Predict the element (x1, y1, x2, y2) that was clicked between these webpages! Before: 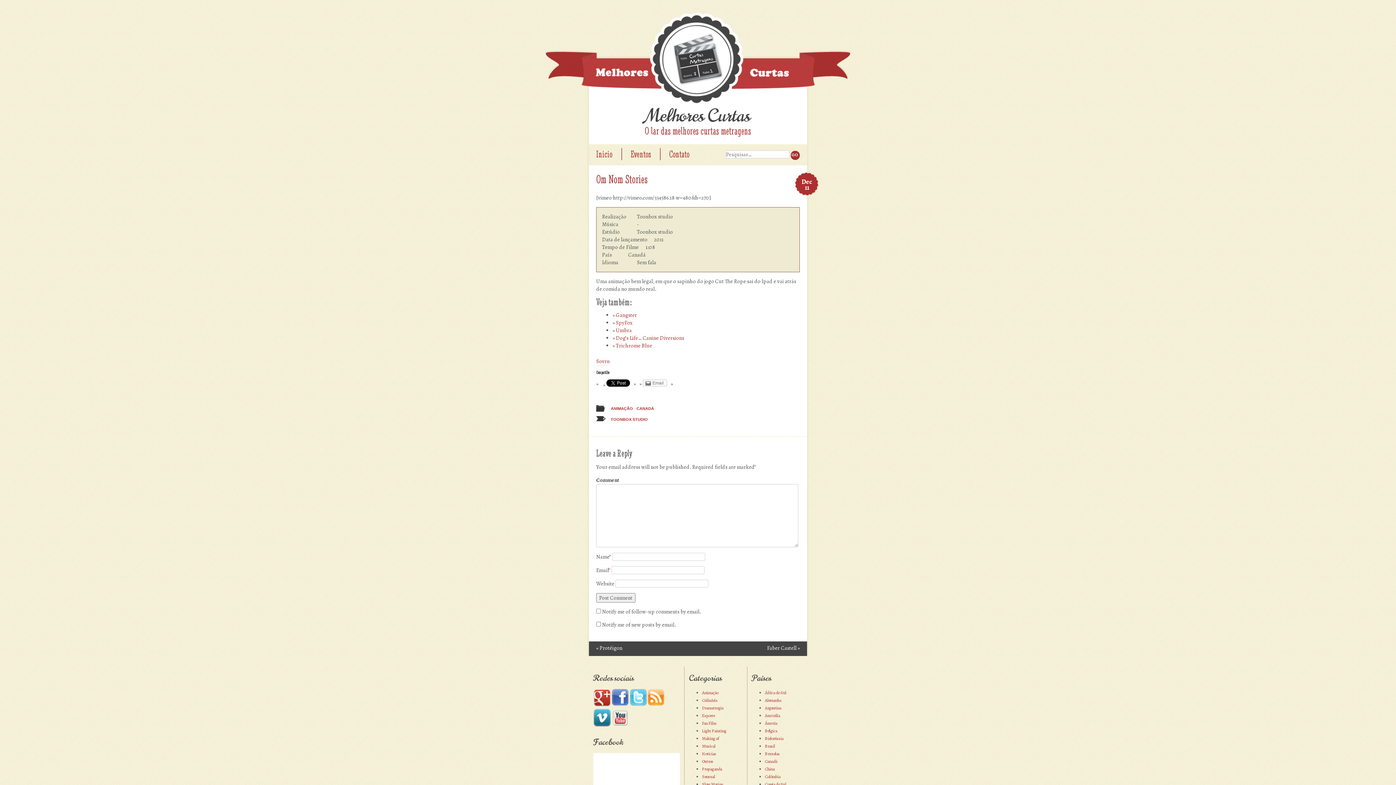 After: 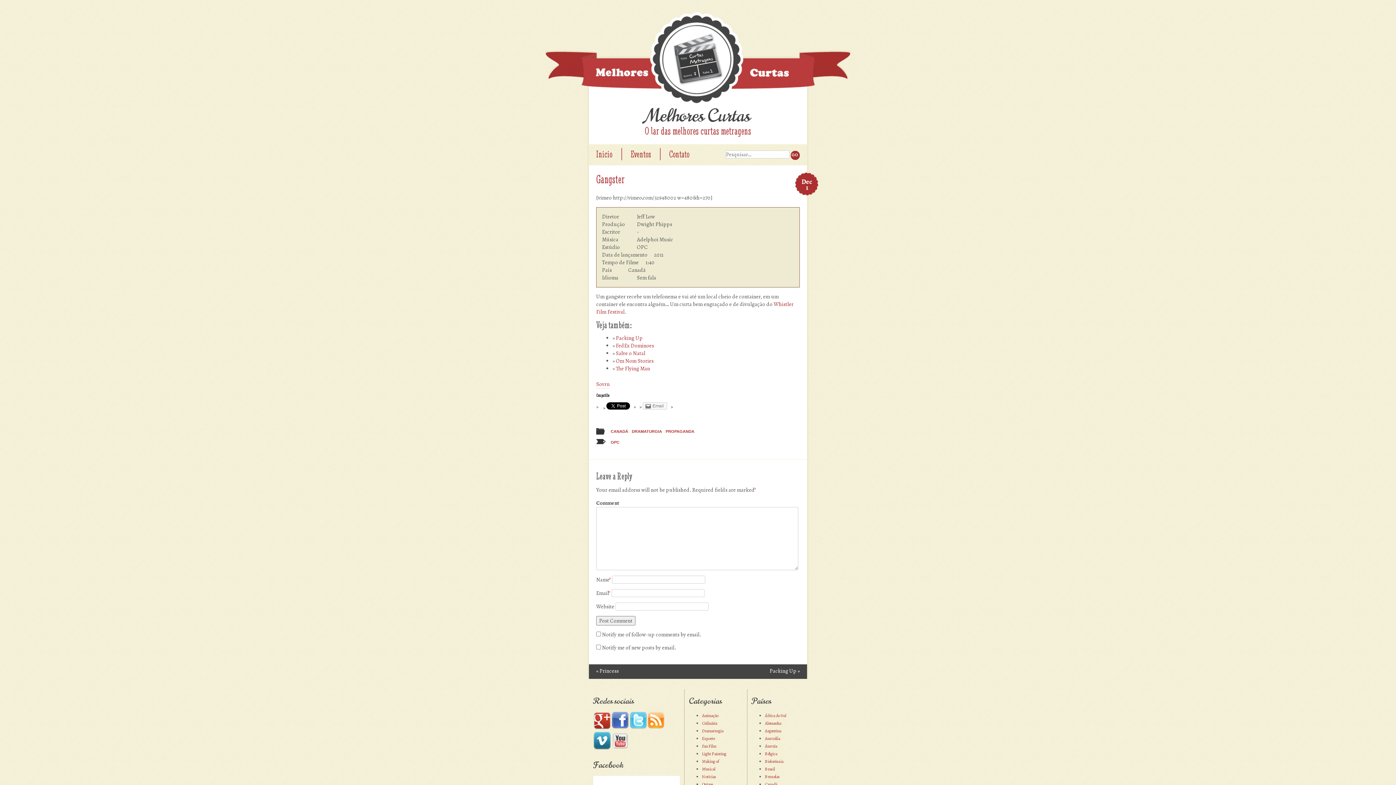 Action: label: Gangster bbox: (616, 311, 637, 318)